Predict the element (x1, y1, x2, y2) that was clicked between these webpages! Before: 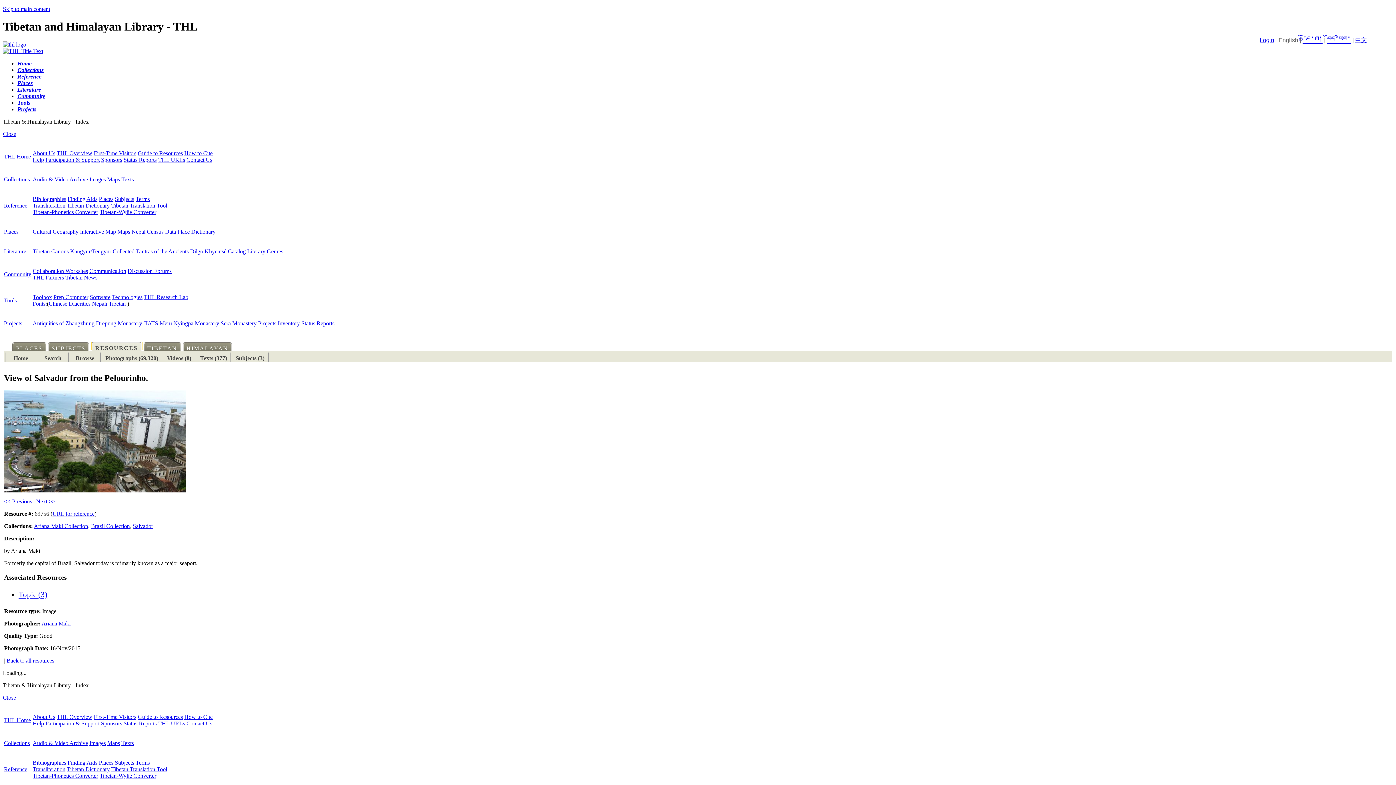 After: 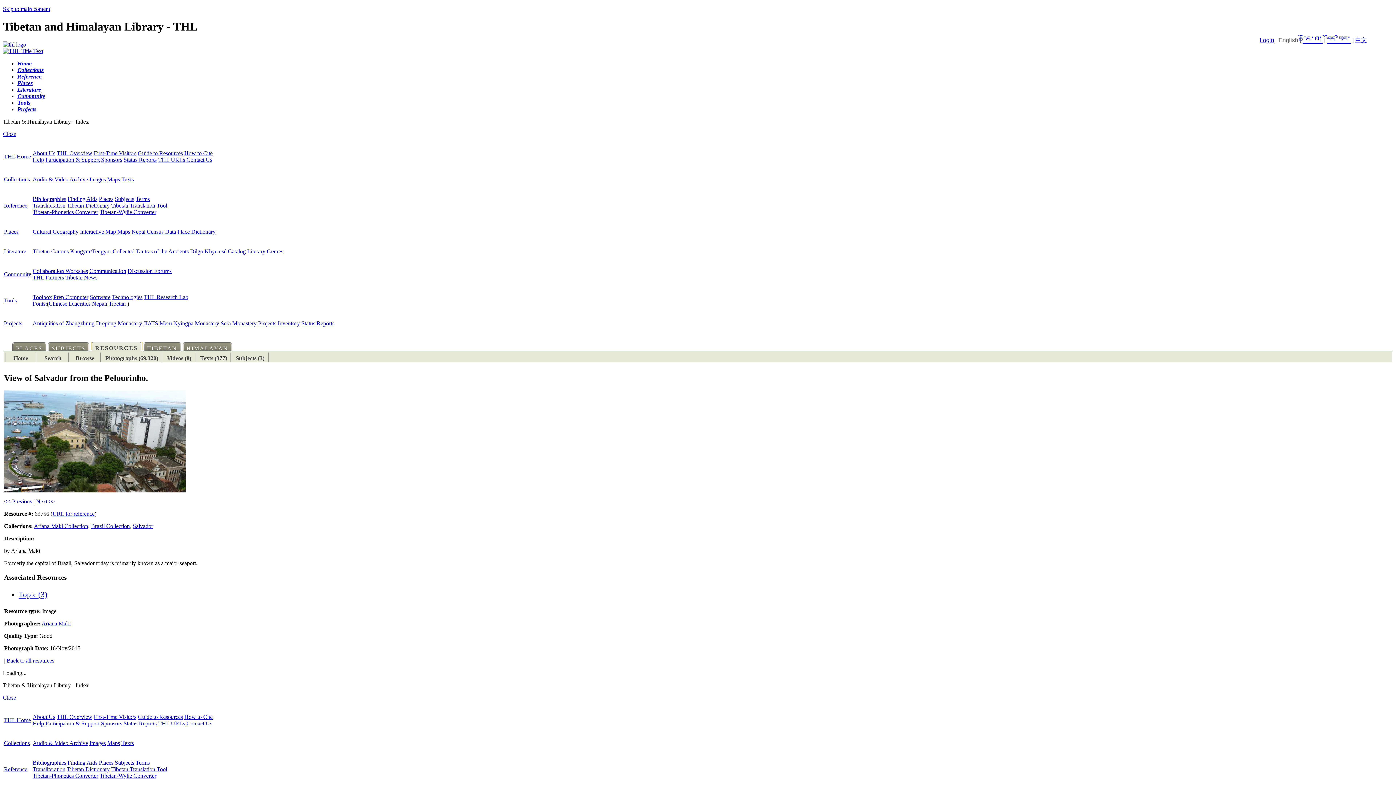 Action: label: Cultural Geography bbox: (32, 228, 78, 234)